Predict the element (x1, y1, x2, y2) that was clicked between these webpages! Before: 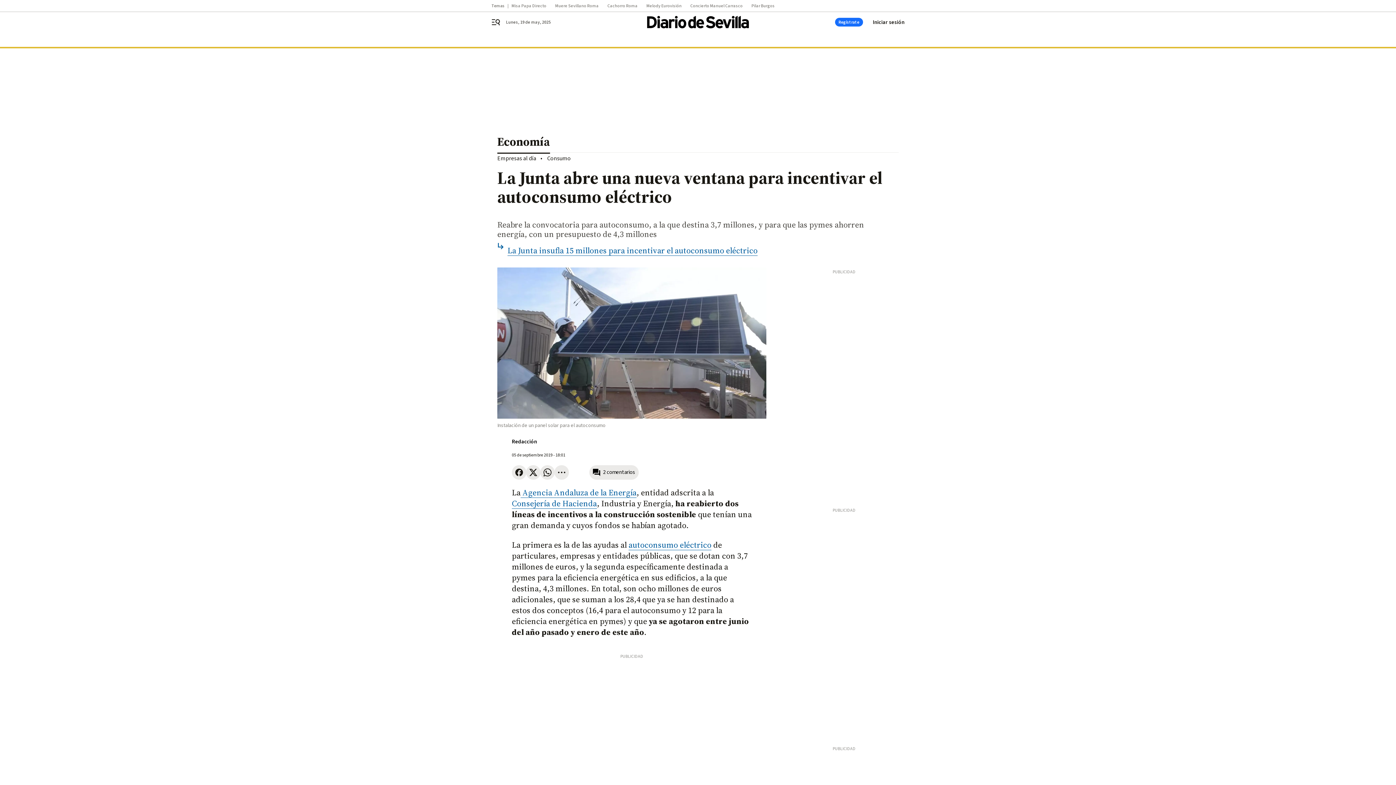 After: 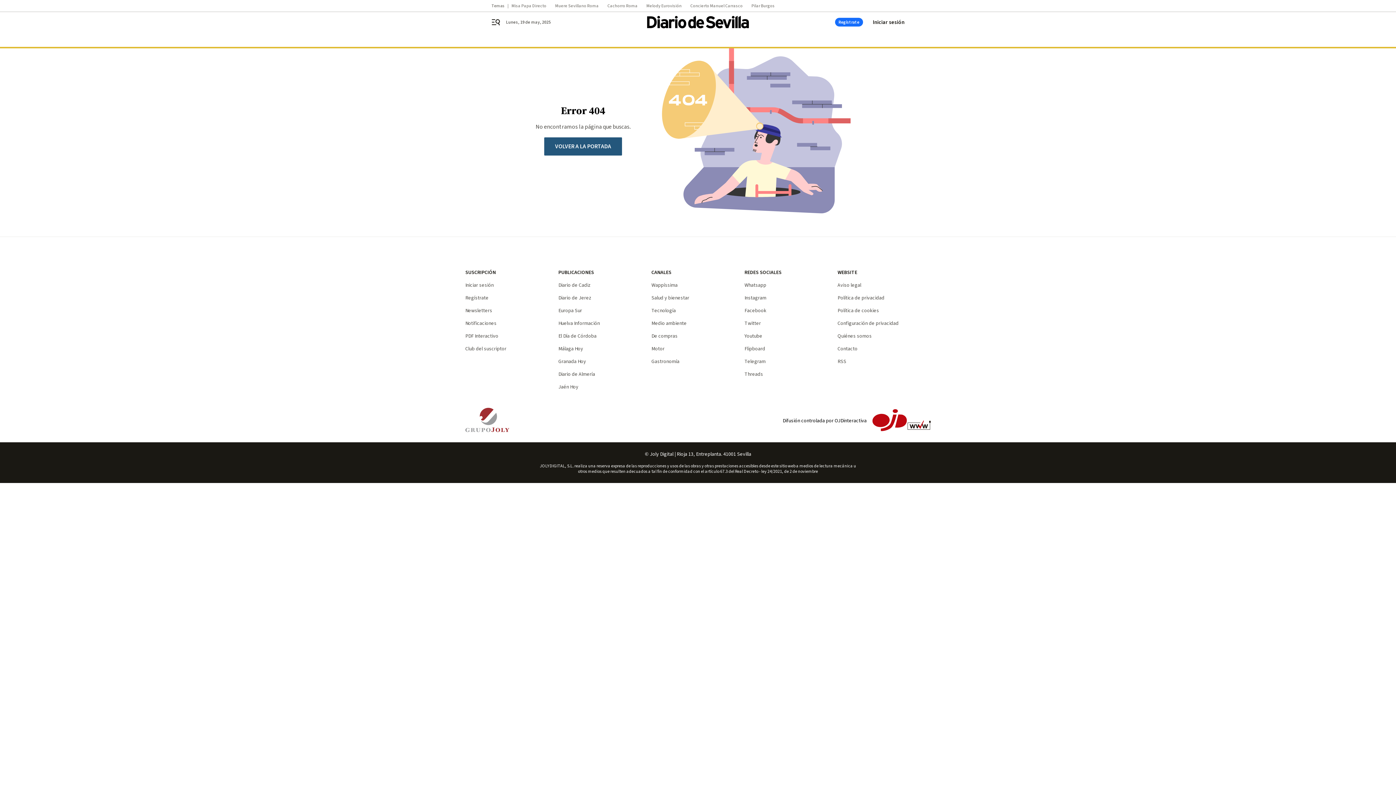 Action: label:  Agencia Andaluza de la Energía bbox: (520, 487, 636, 498)